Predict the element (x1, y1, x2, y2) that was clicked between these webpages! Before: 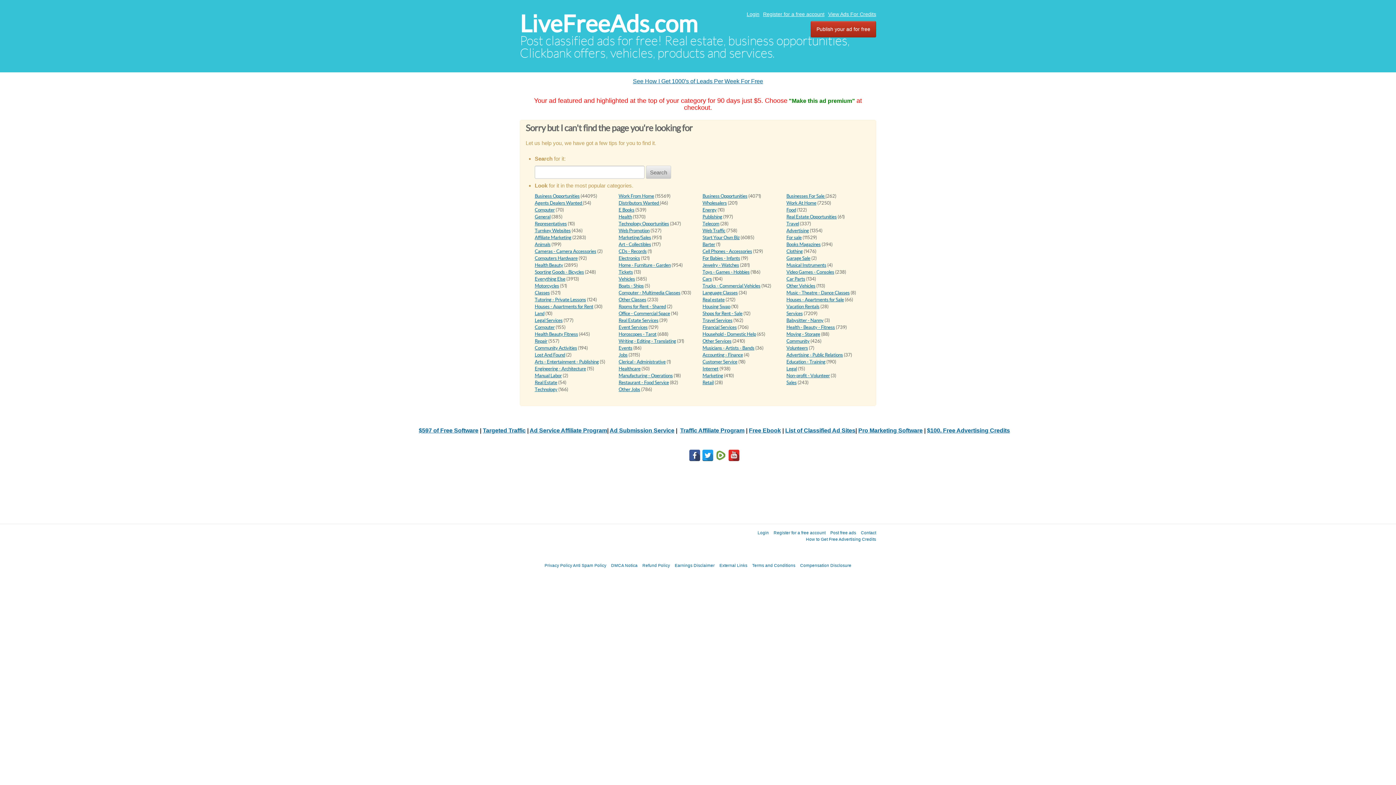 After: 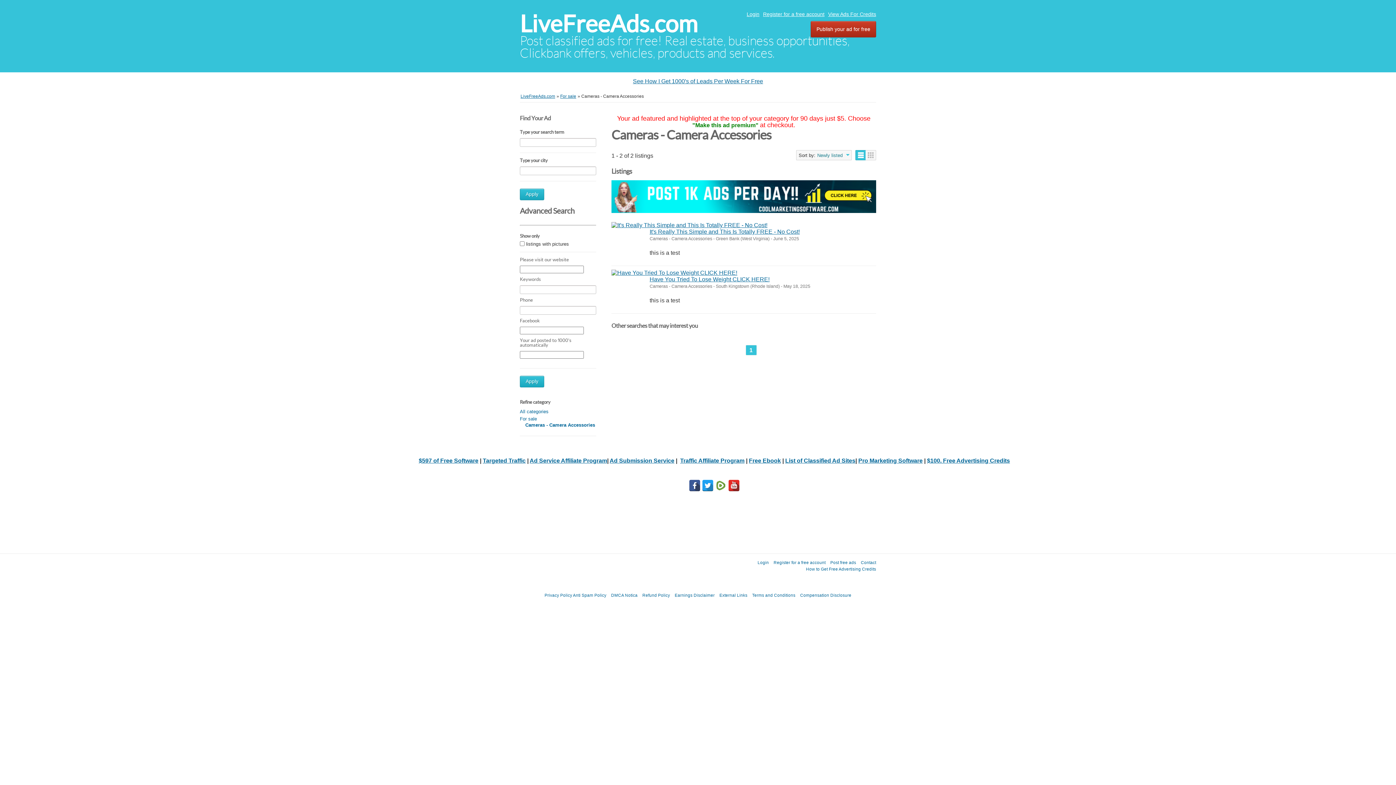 Action: label: Cameras - Camera Accessories bbox: (534, 248, 596, 254)